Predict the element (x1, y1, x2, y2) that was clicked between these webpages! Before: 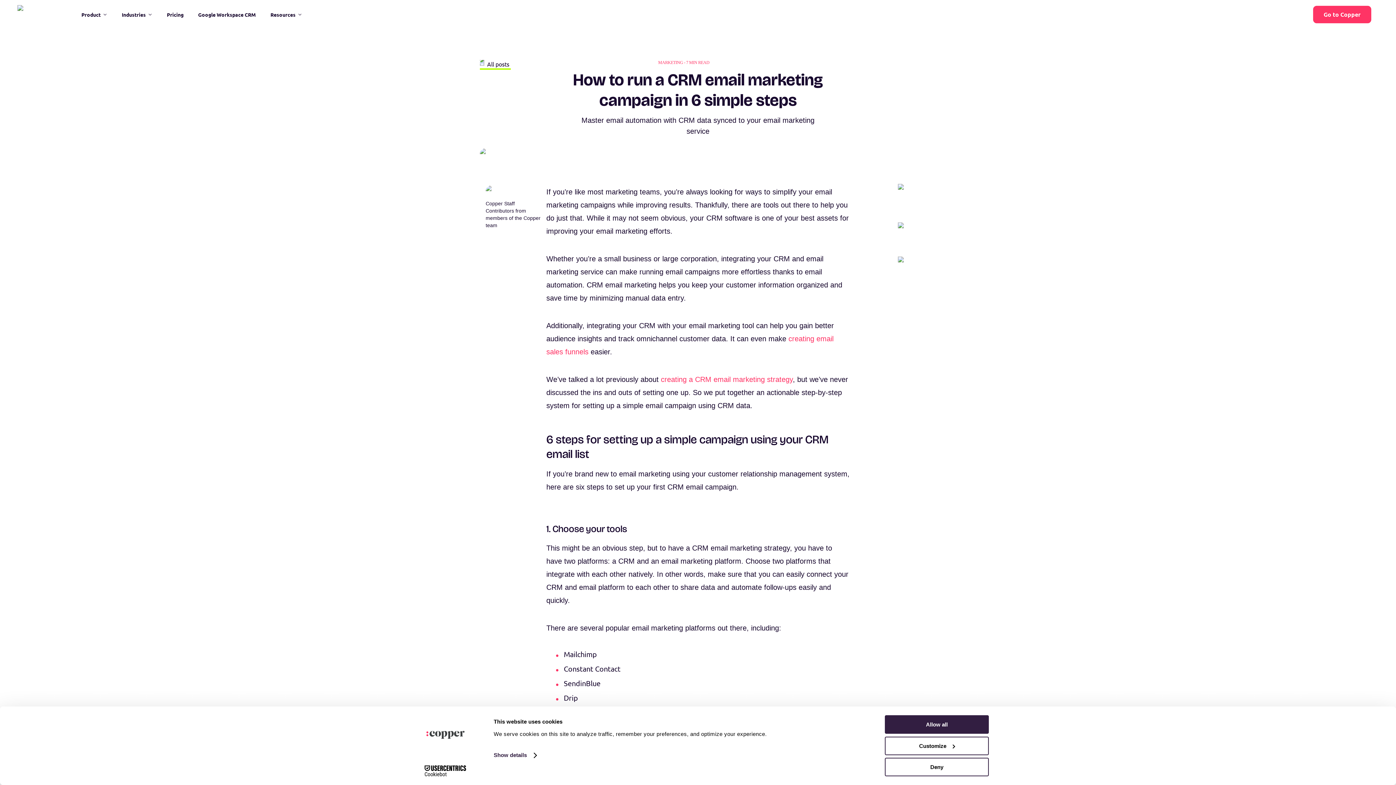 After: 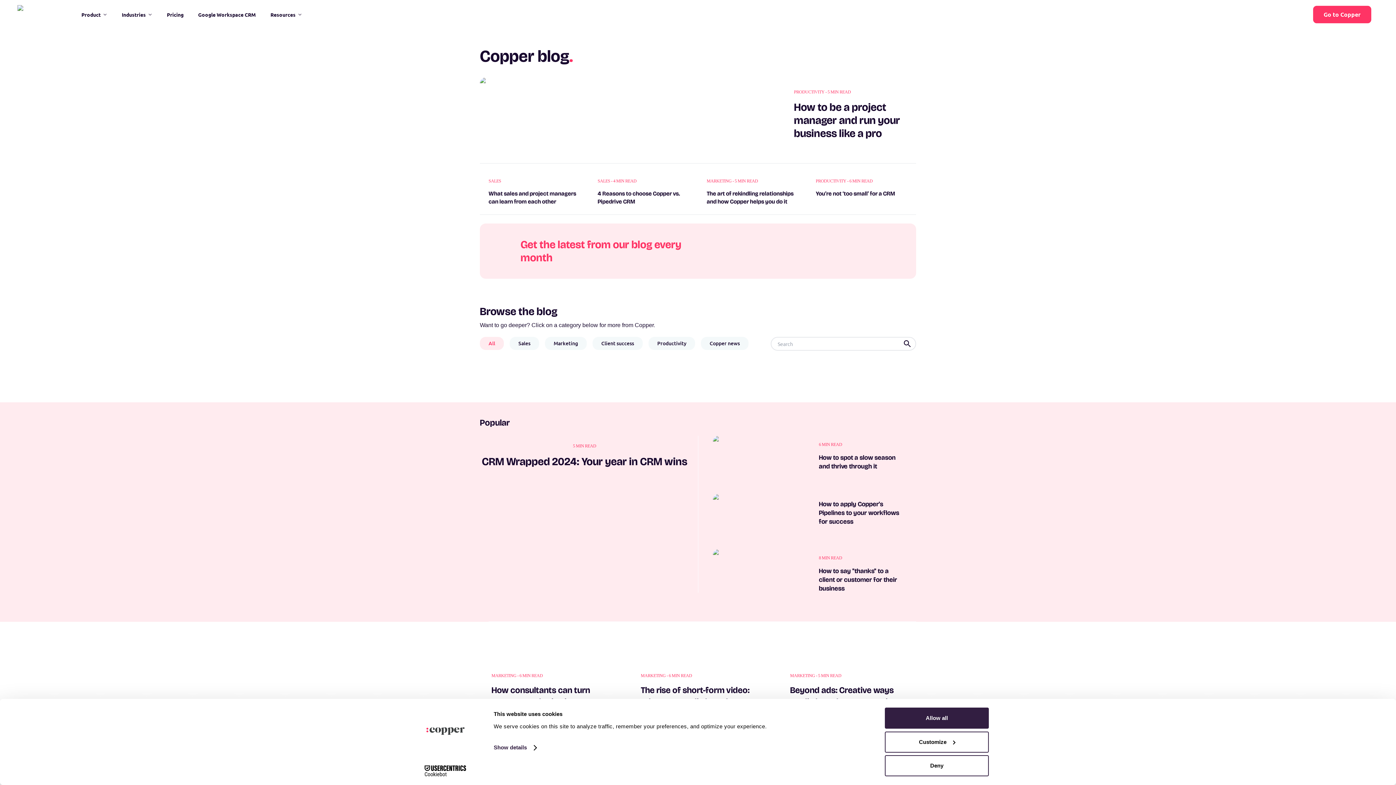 Action: bbox: (480, 59, 509, 68) label: Link to /resources in same tab